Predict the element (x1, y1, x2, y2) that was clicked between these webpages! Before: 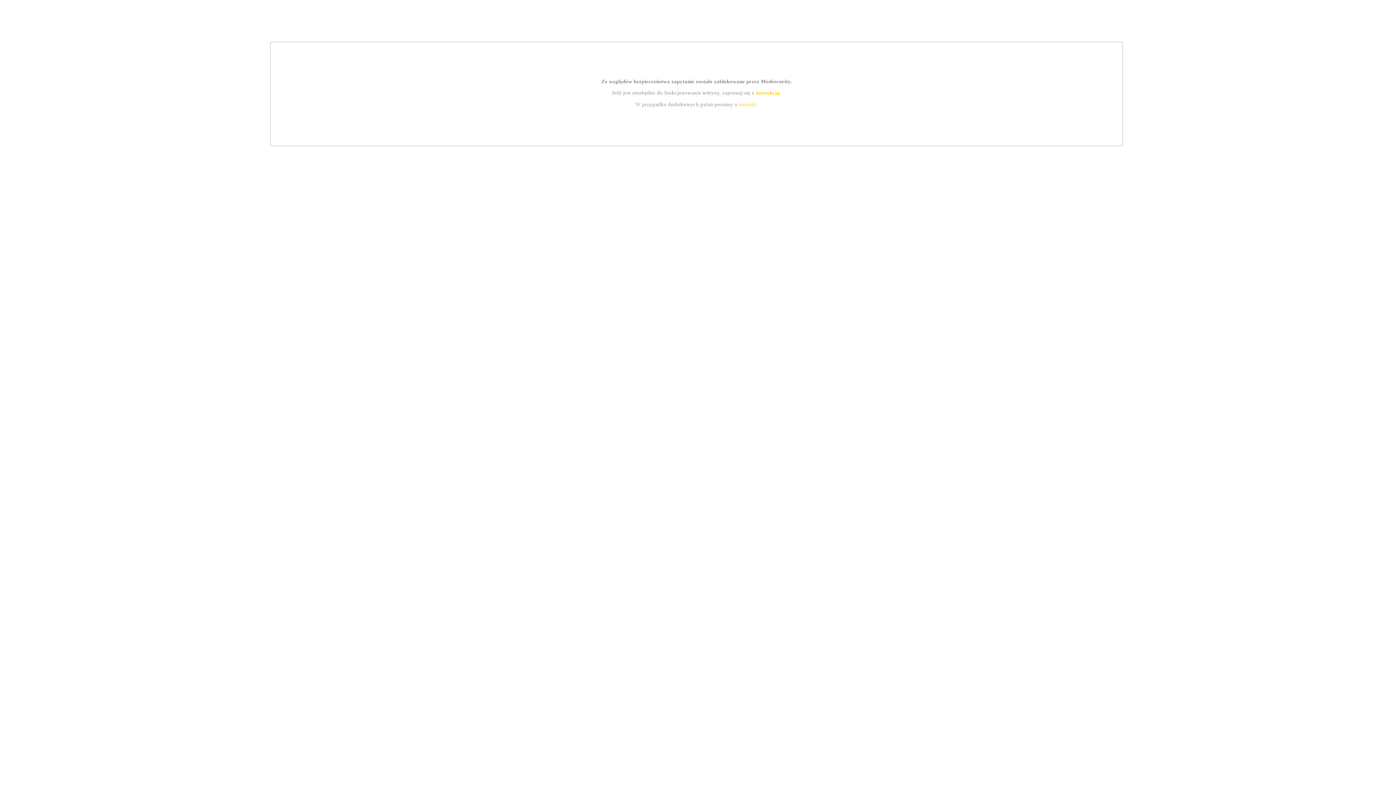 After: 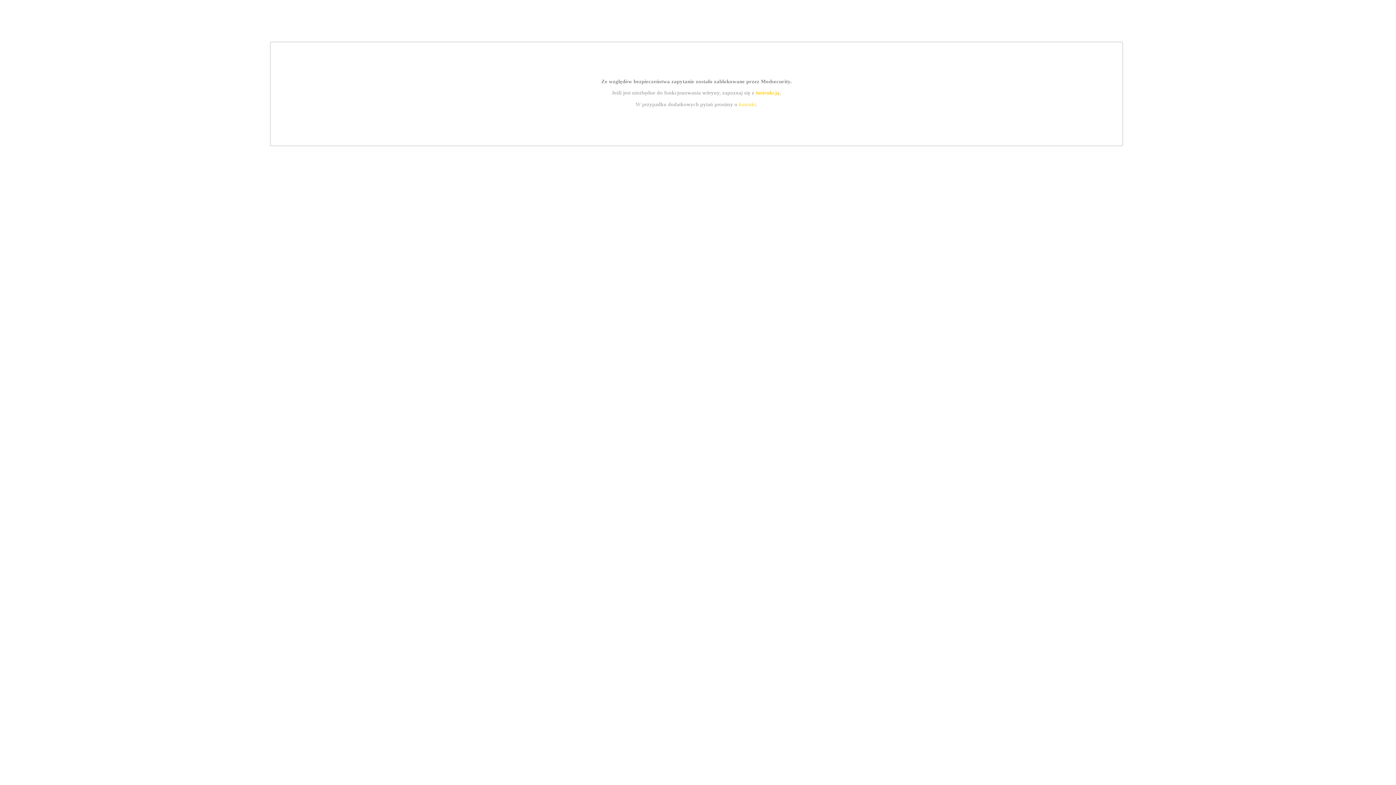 Action: bbox: (739, 101, 756, 107) label: kontakt